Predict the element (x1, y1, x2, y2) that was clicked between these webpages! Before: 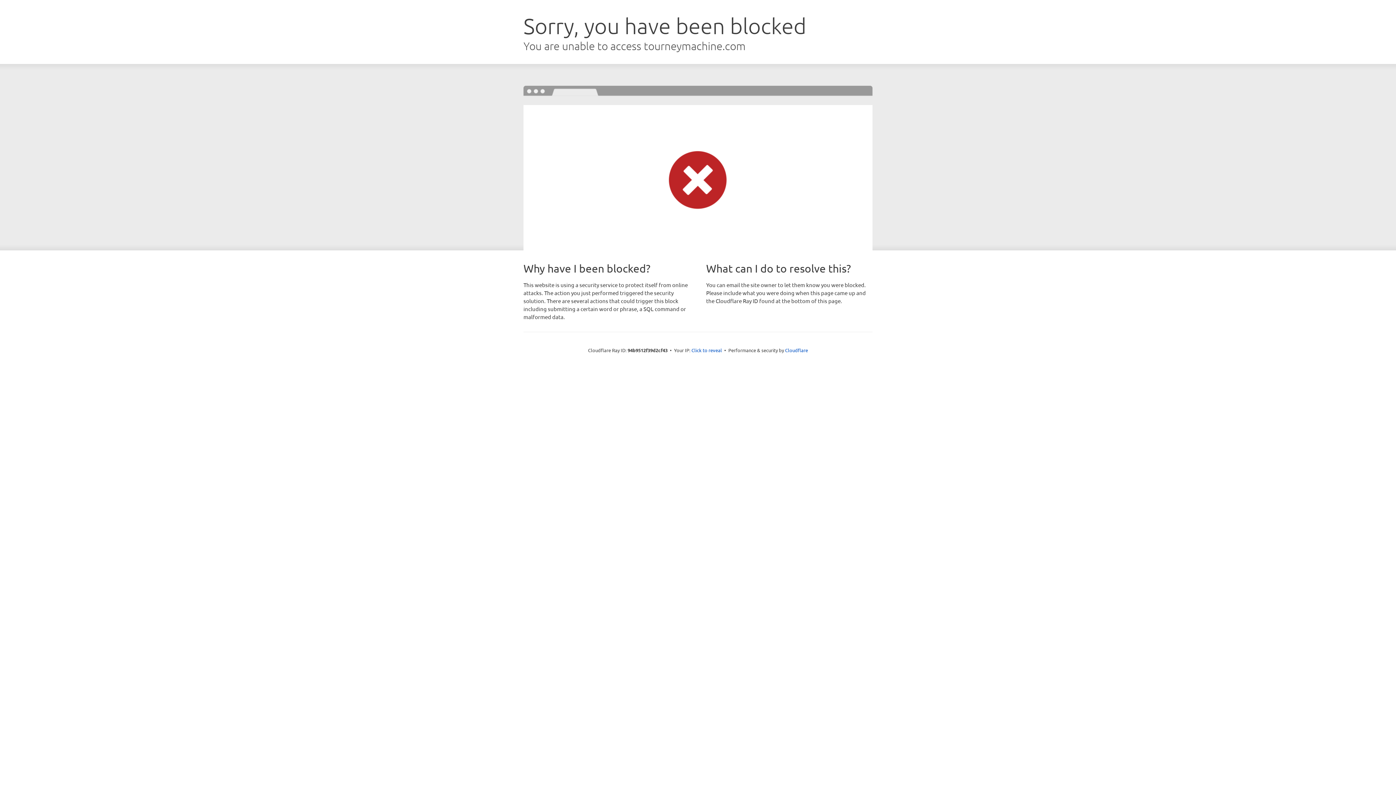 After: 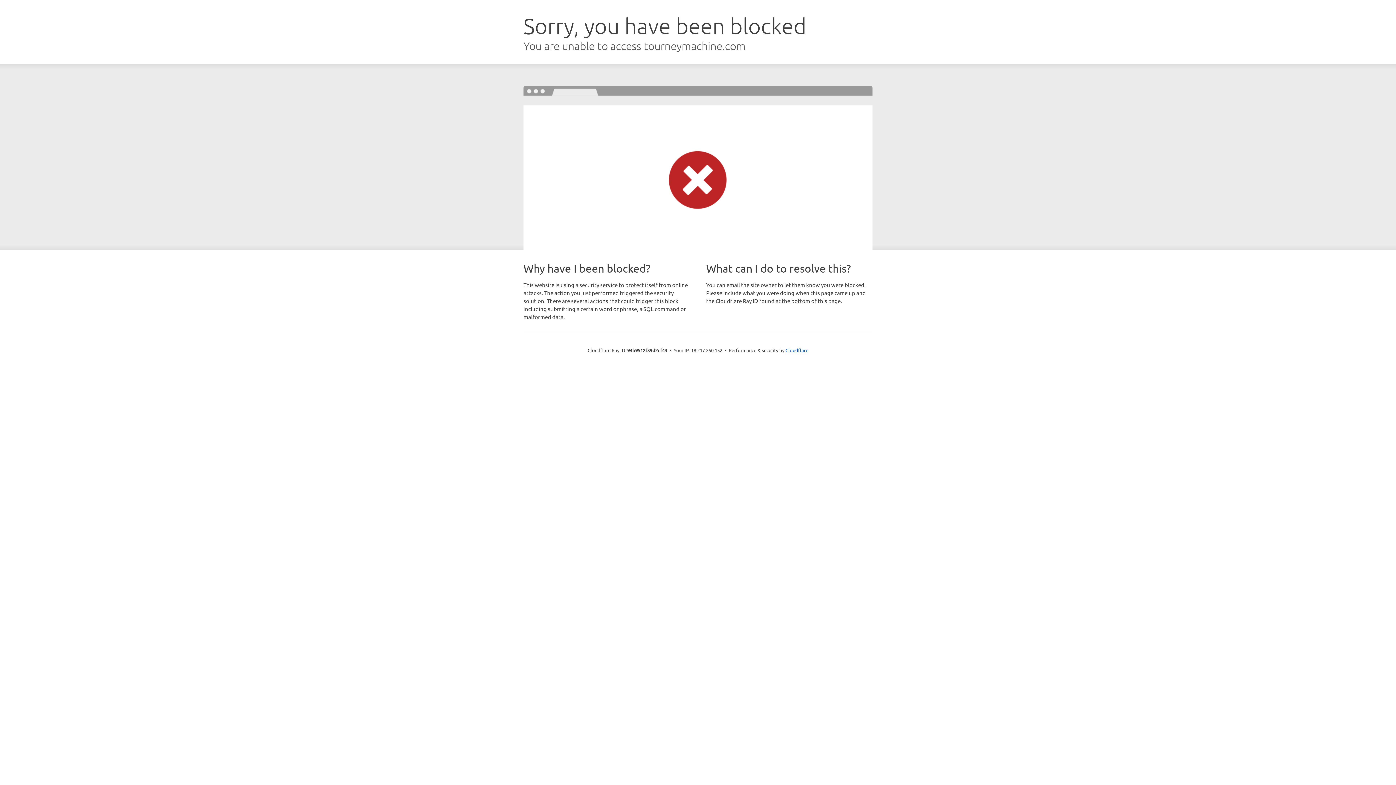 Action: bbox: (691, 346, 722, 353) label: Click to reveal